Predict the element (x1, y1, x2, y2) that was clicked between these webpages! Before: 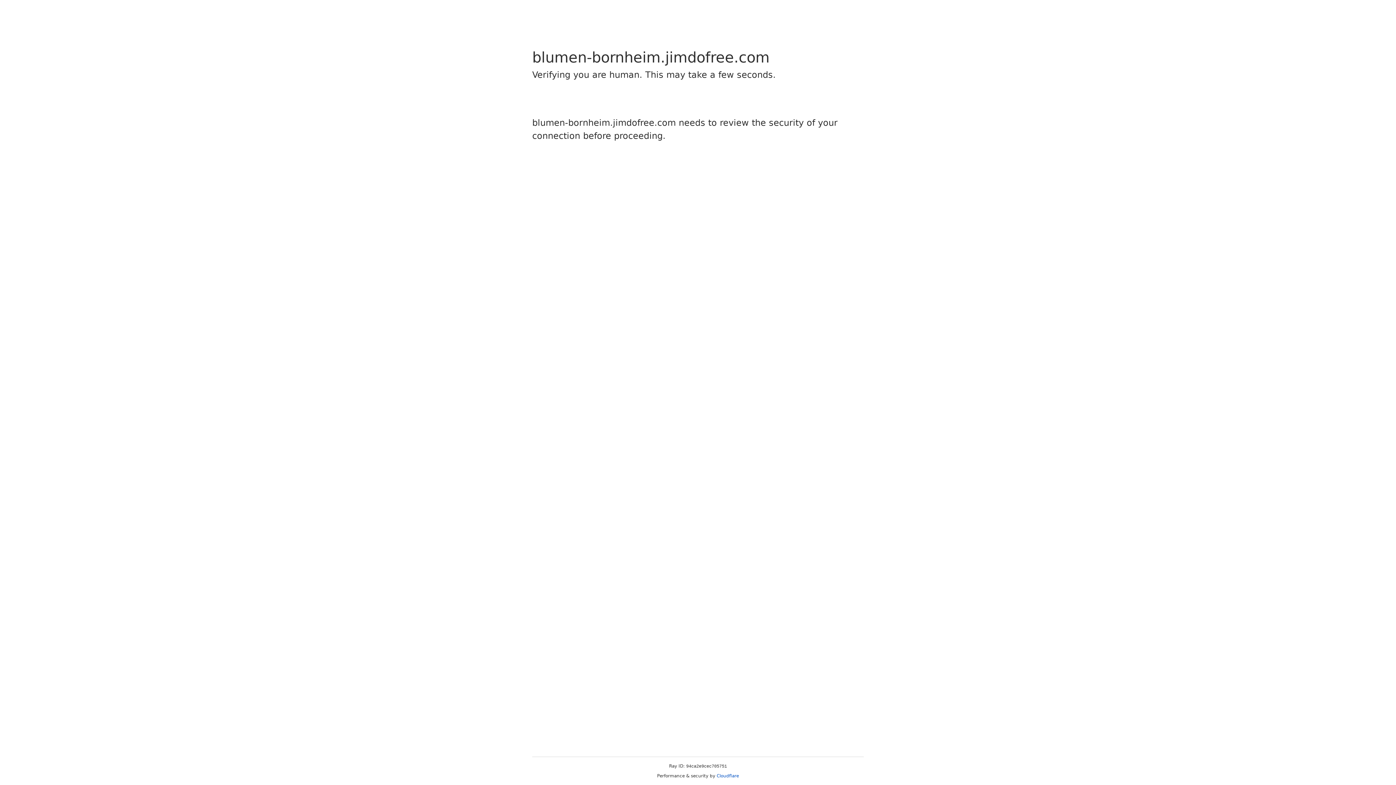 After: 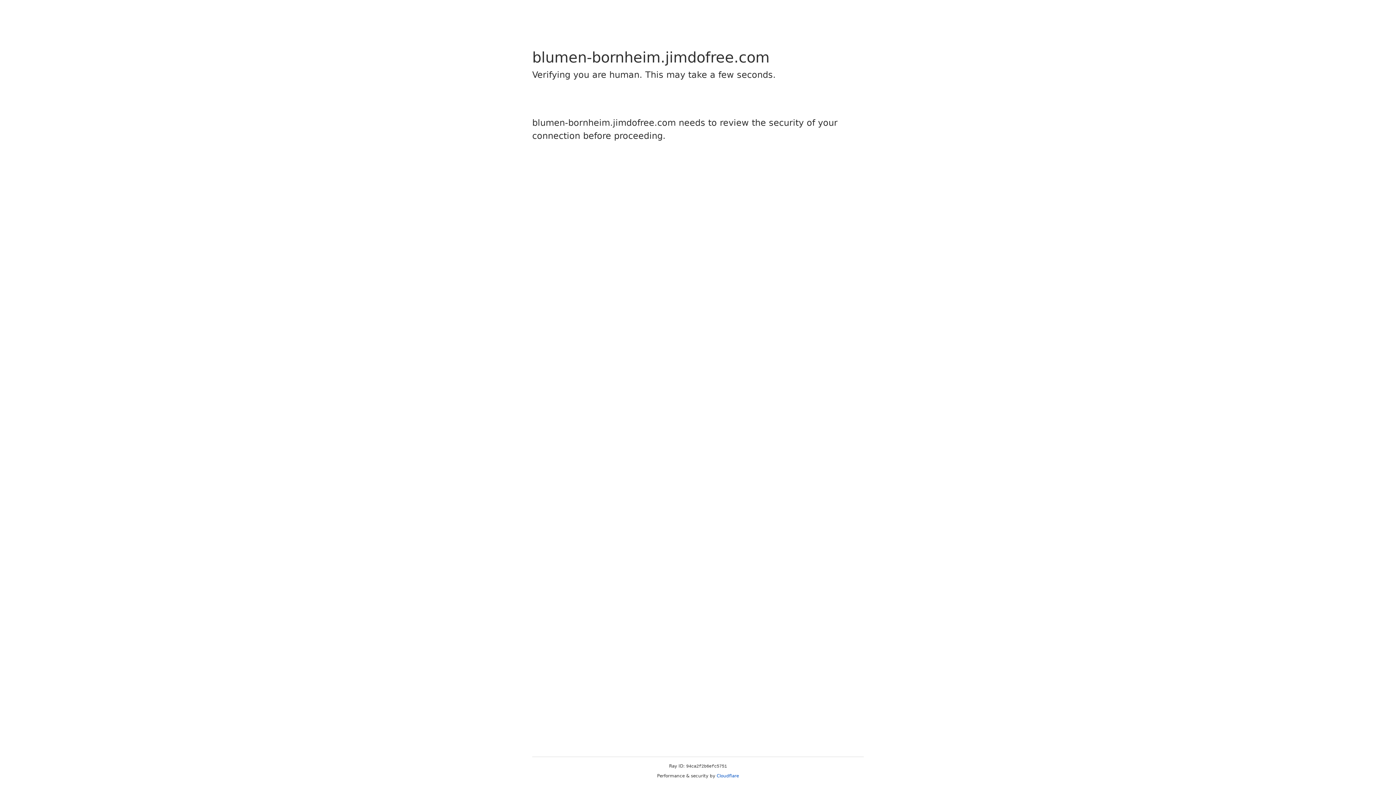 Action: bbox: (716, 773, 739, 778) label: Cloudflare